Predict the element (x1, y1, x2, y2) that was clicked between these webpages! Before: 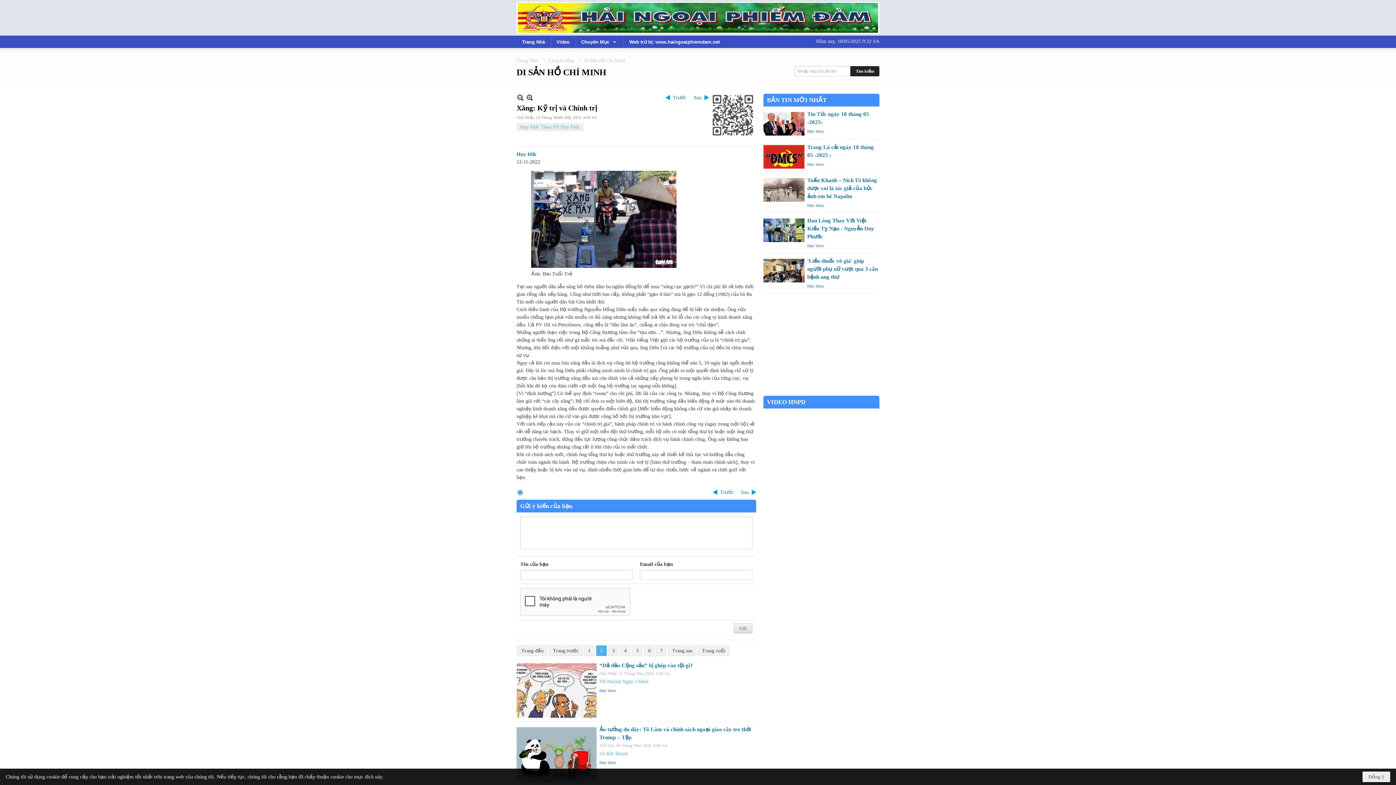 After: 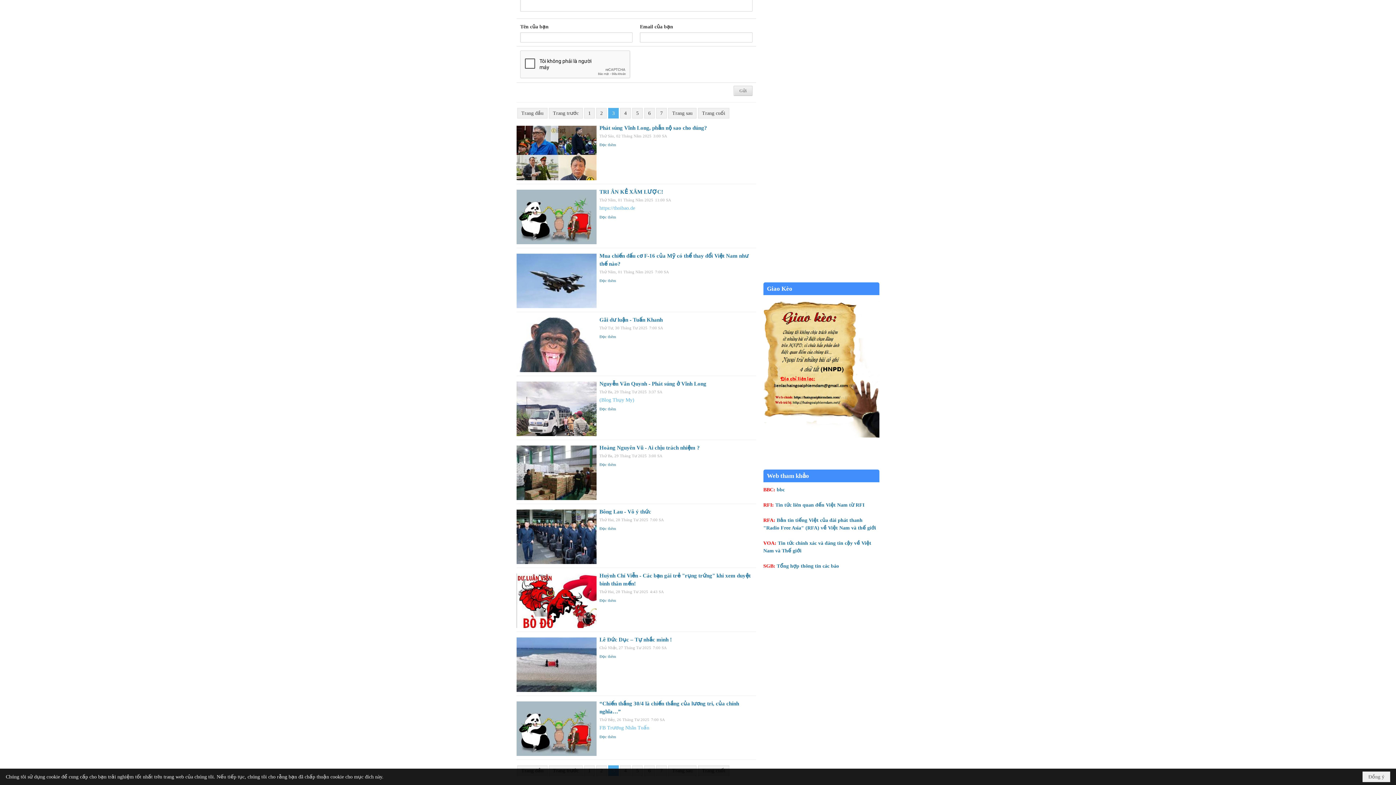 Action: label: 3 bbox: (608, 645, 618, 656)